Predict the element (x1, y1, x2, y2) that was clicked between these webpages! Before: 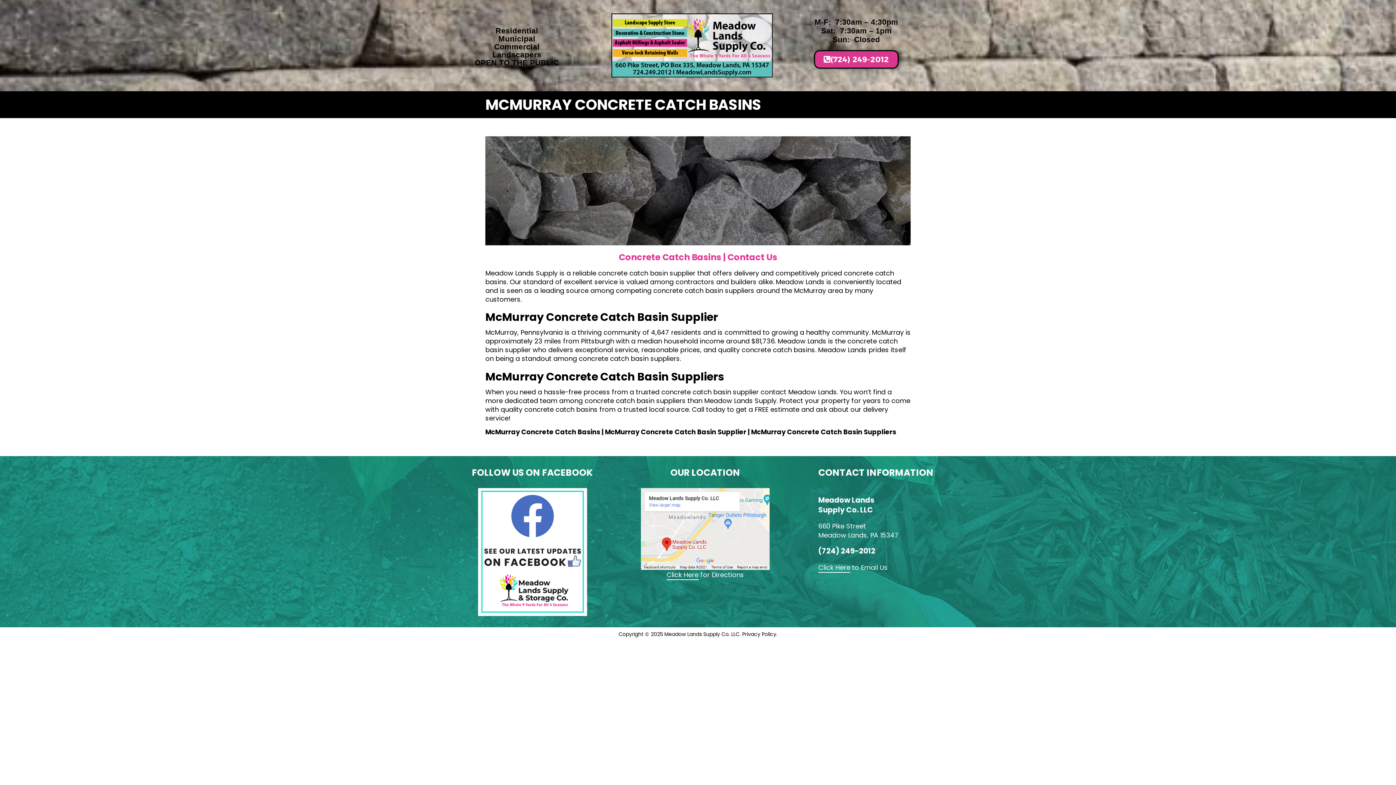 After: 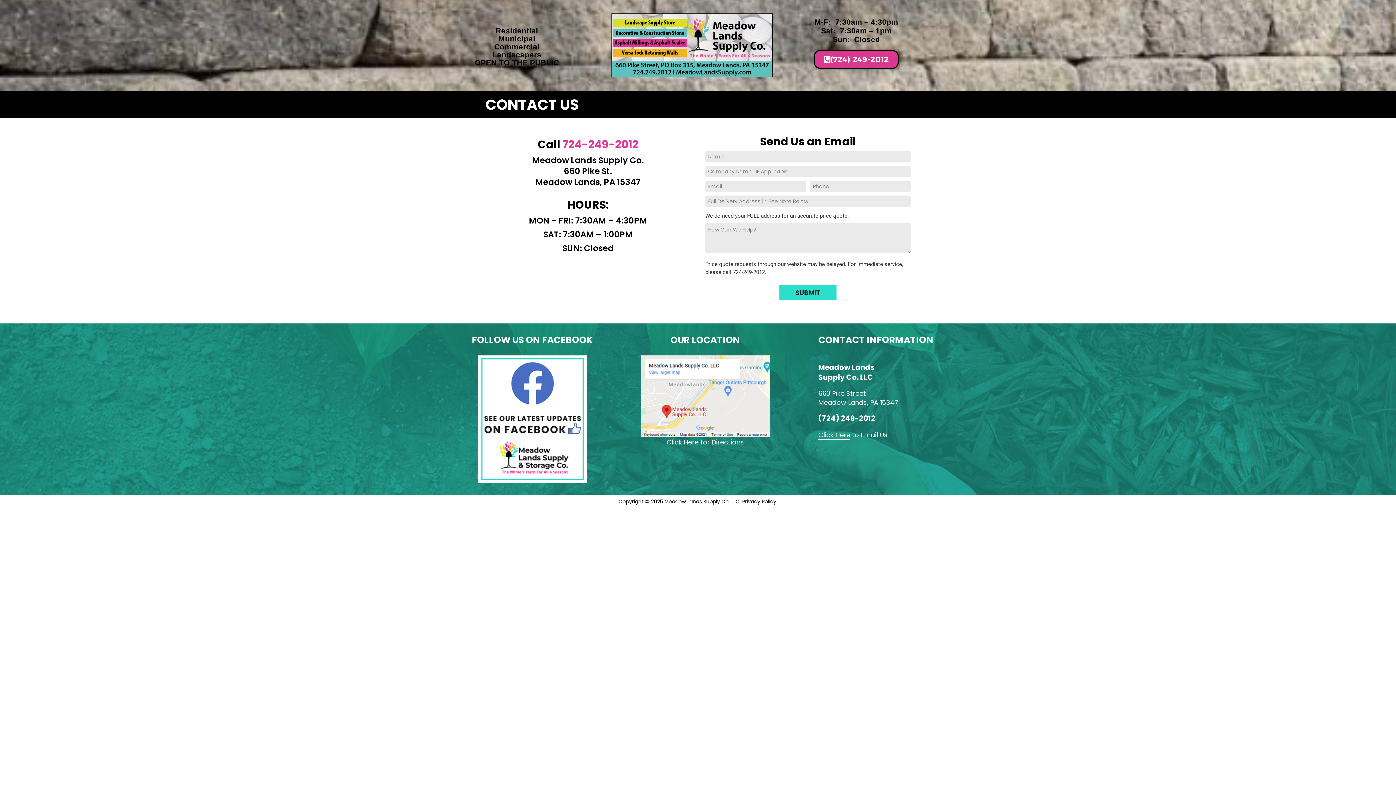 Action: bbox: (818, 563, 850, 573) label: Click Here